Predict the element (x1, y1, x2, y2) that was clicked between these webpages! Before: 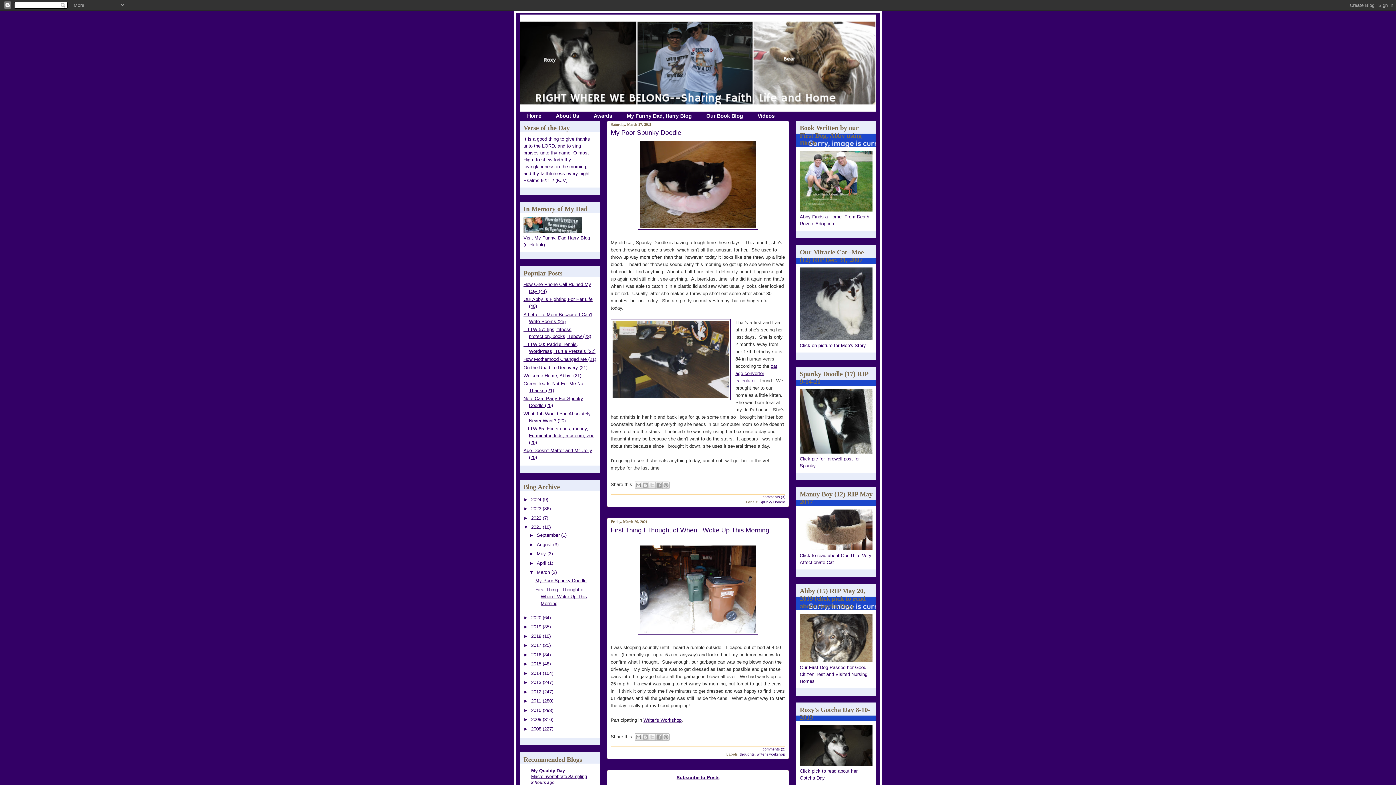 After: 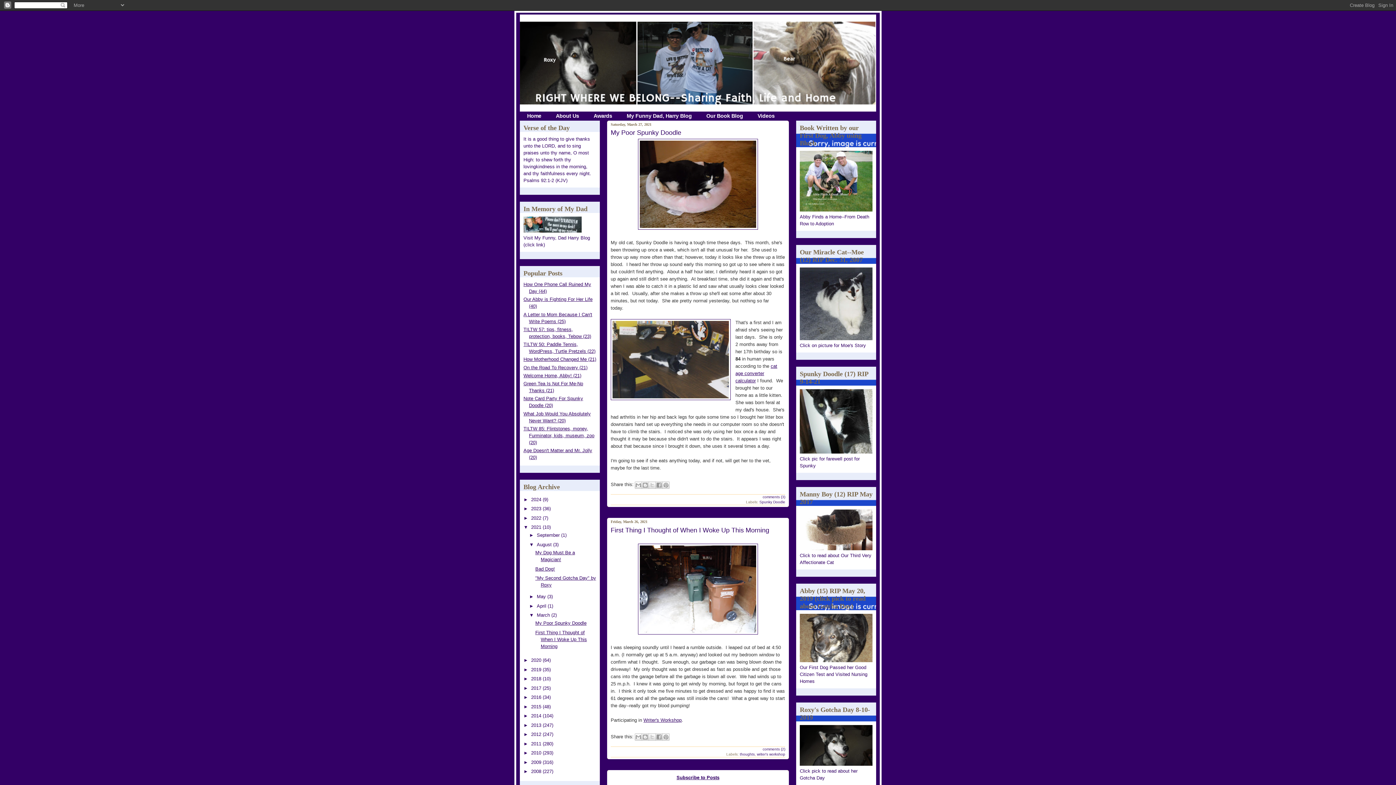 Action: label: ►   bbox: (529, 542, 536, 547)